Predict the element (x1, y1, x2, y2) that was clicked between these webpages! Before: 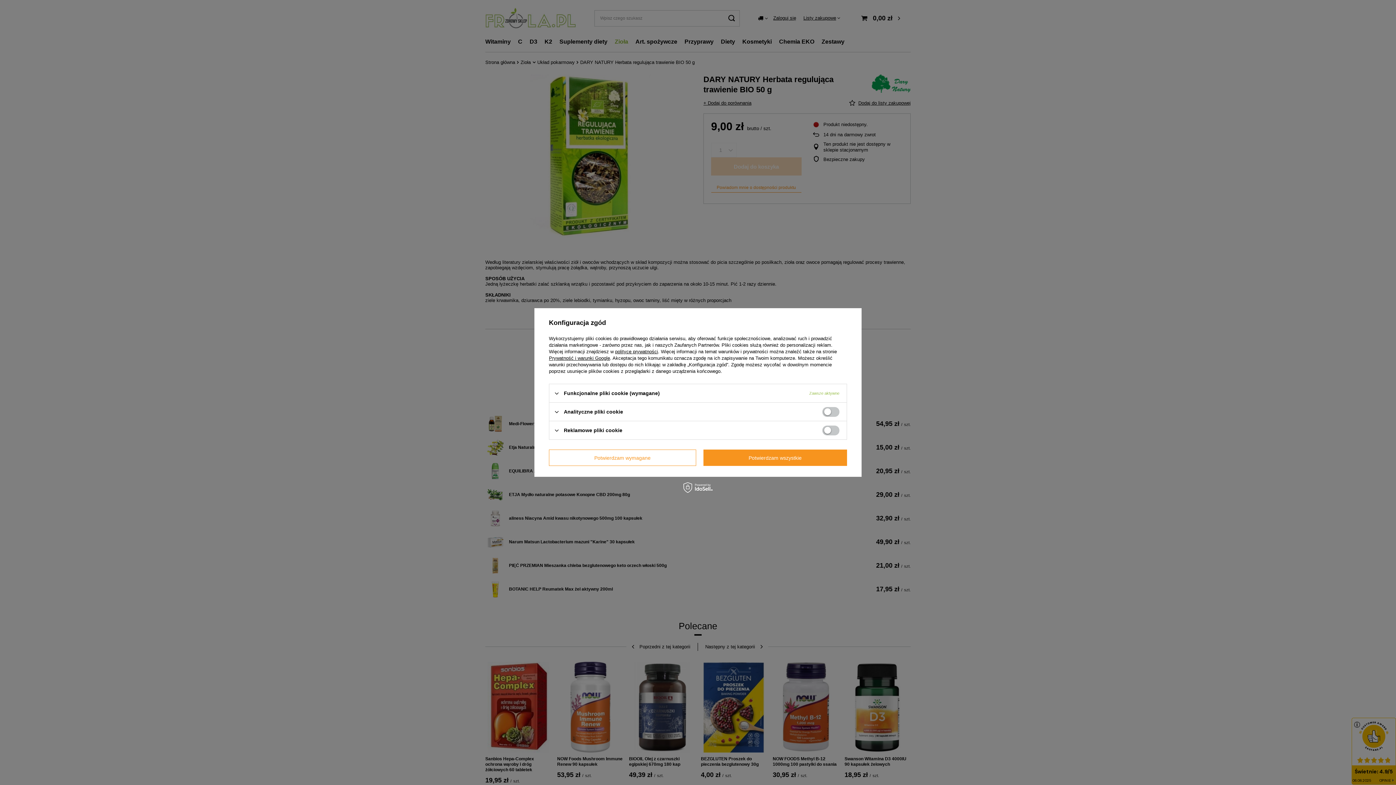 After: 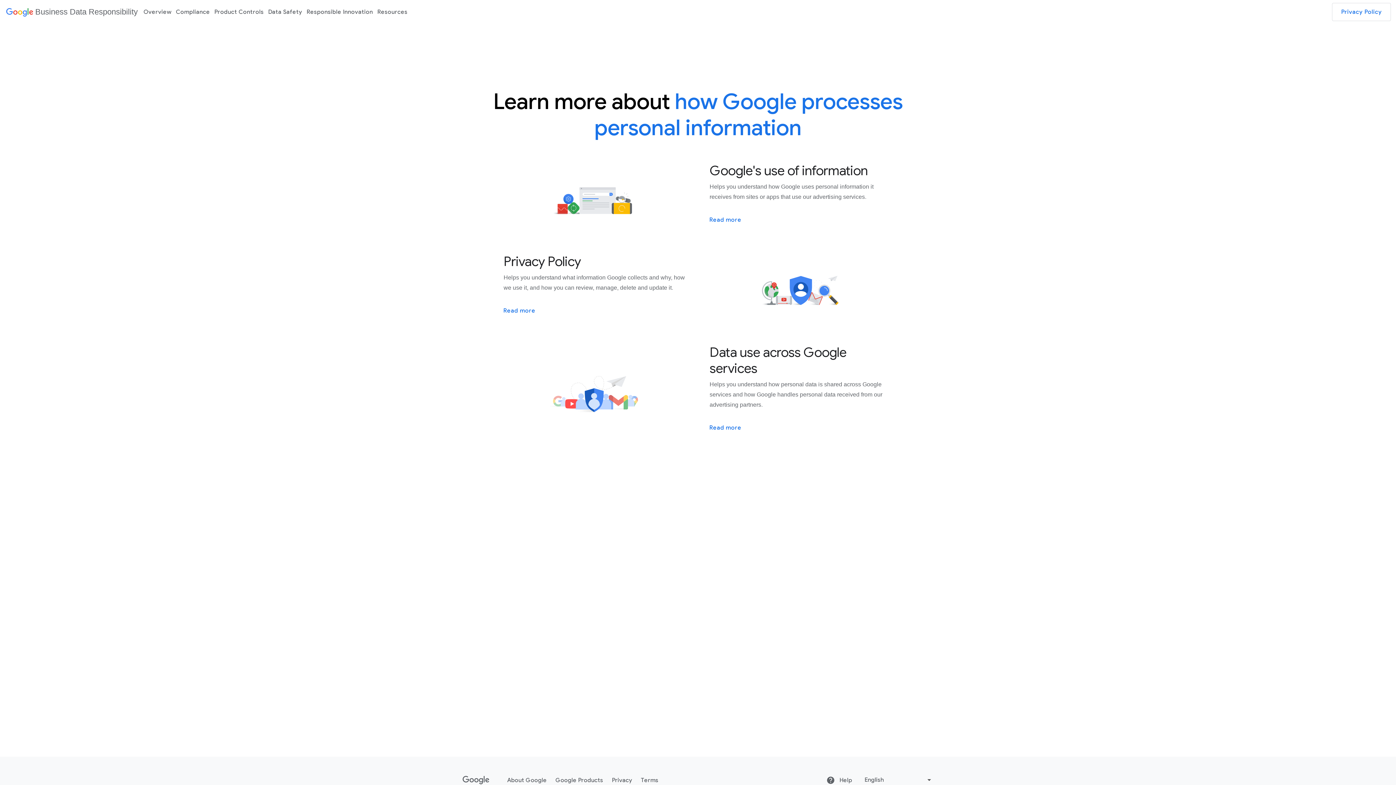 Action: bbox: (549, 355, 610, 361) label: Prywatność i warunki Google